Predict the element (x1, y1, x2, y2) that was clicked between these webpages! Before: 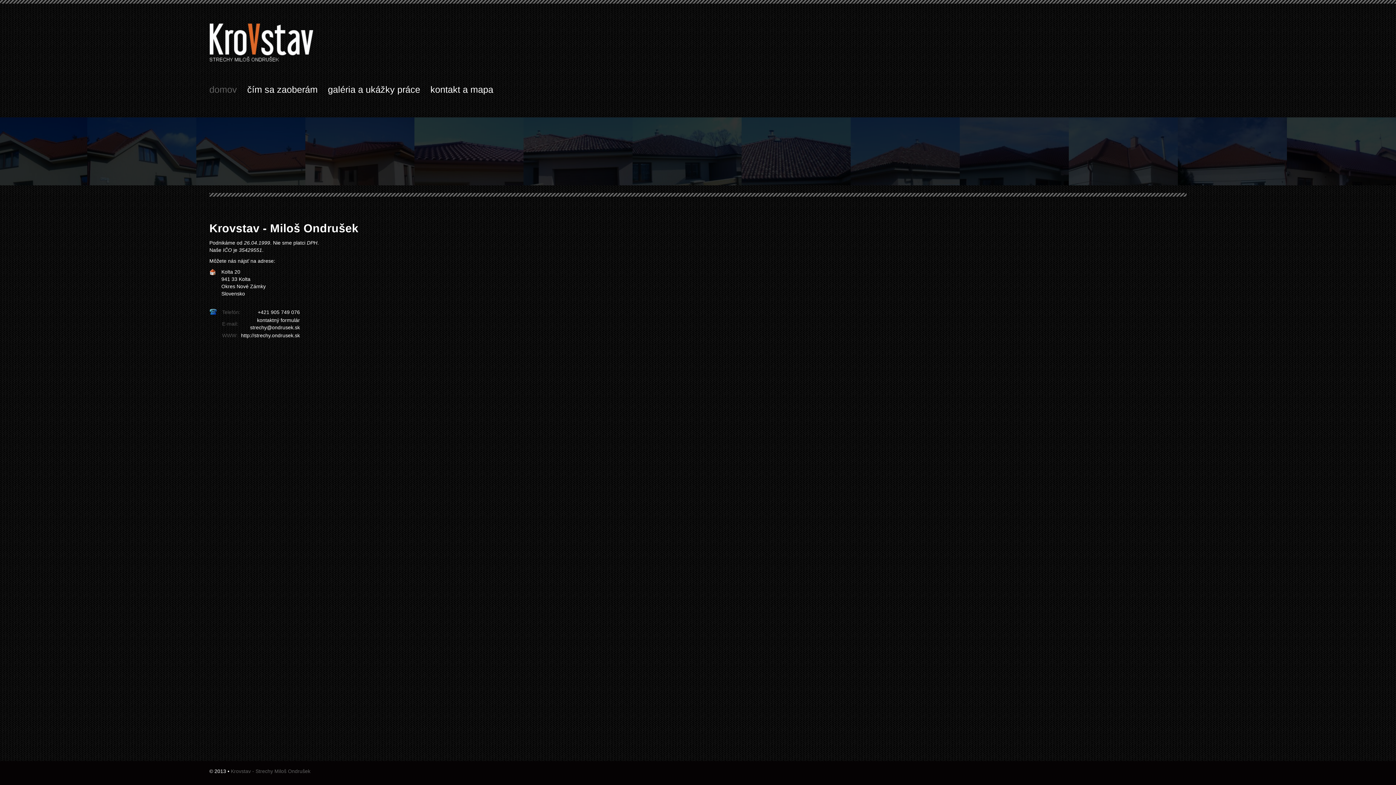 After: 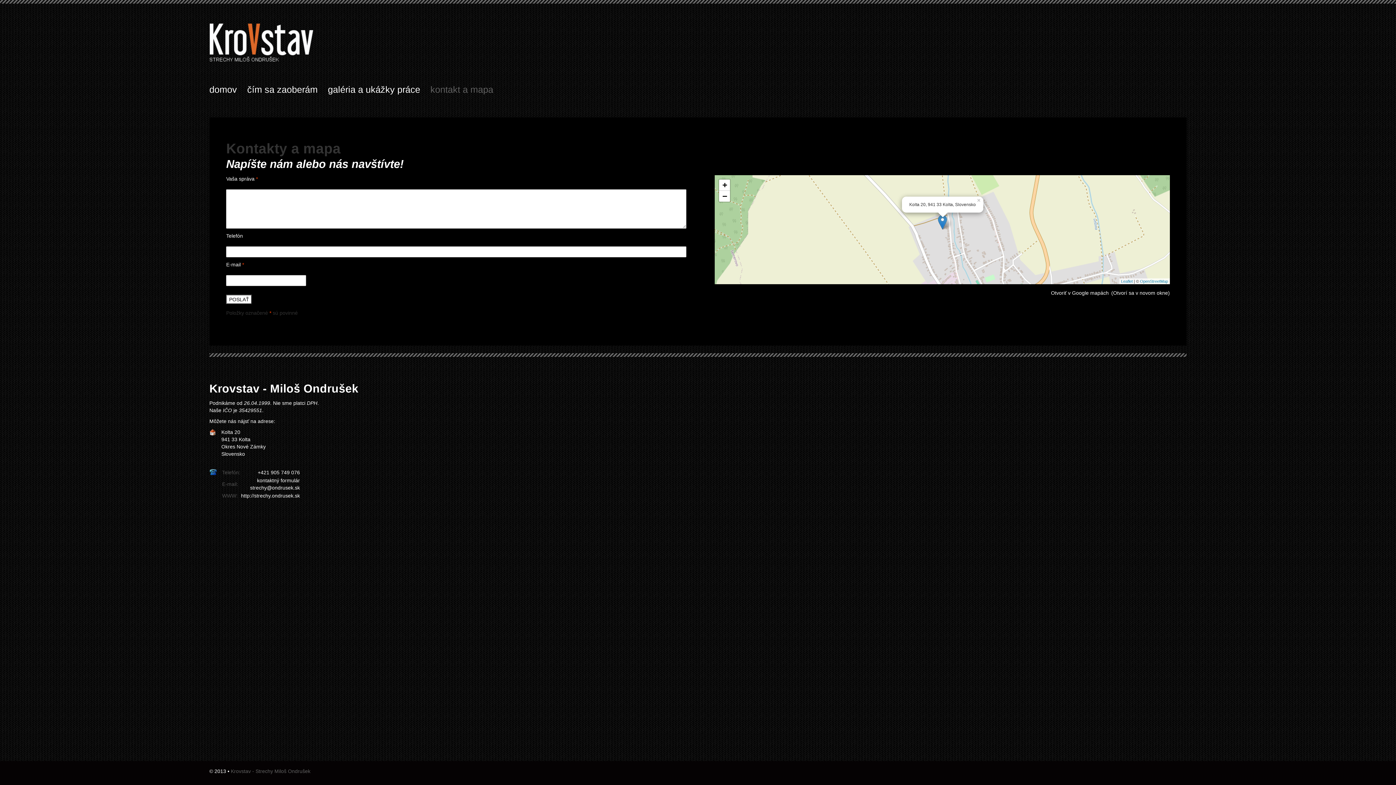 Action: label: kontakt a mapa bbox: (430, 84, 493, 94)